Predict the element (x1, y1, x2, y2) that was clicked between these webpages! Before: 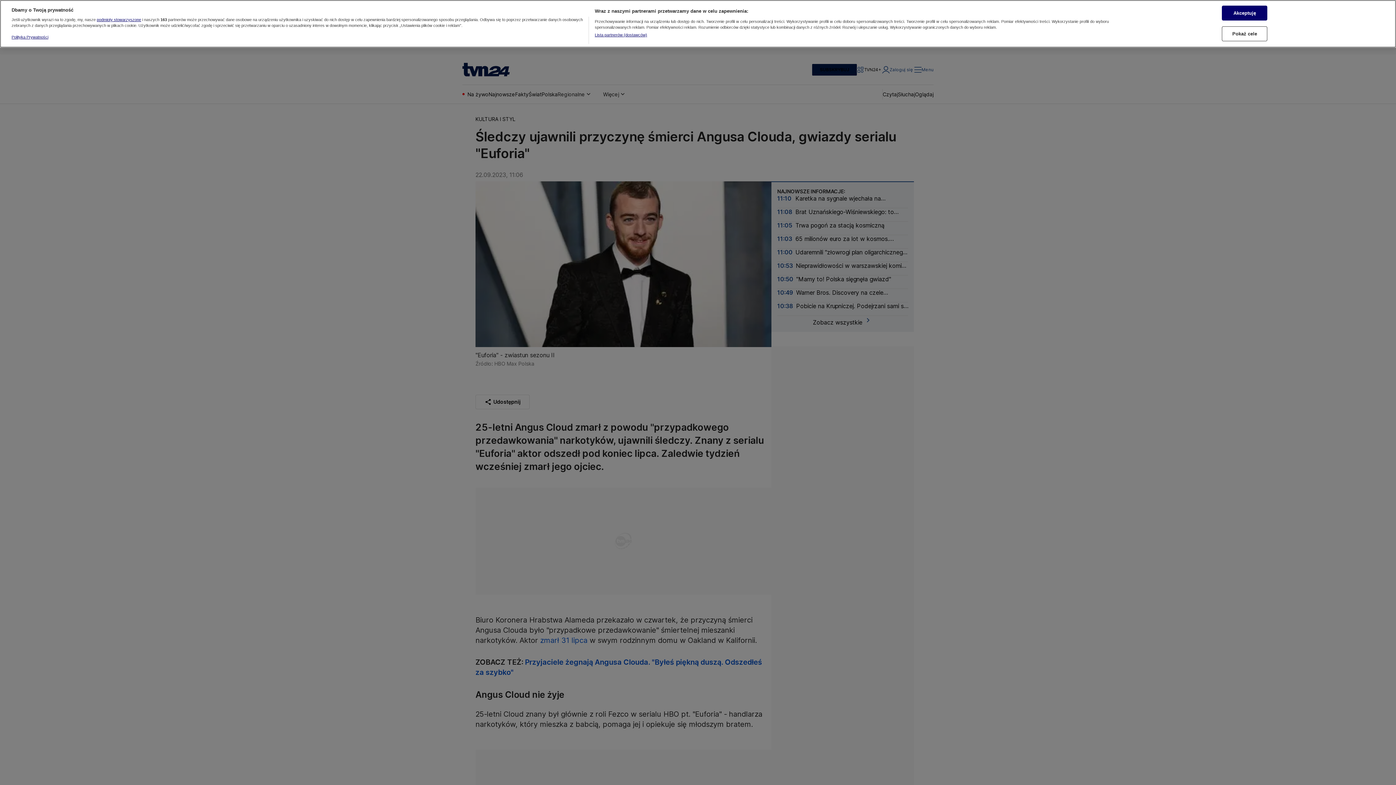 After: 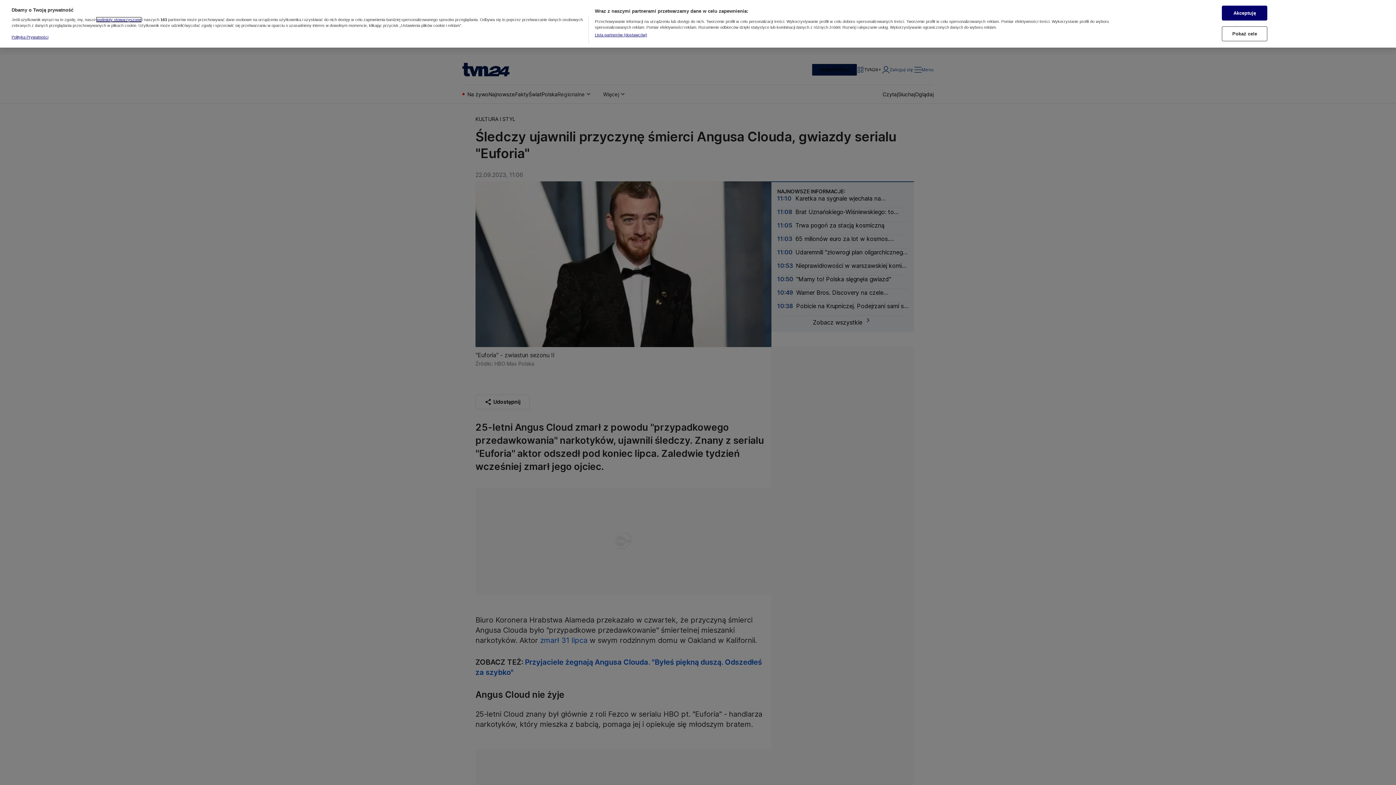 Action: label: podmioty stowarzyszone bbox: (96, 17, 141, 21)